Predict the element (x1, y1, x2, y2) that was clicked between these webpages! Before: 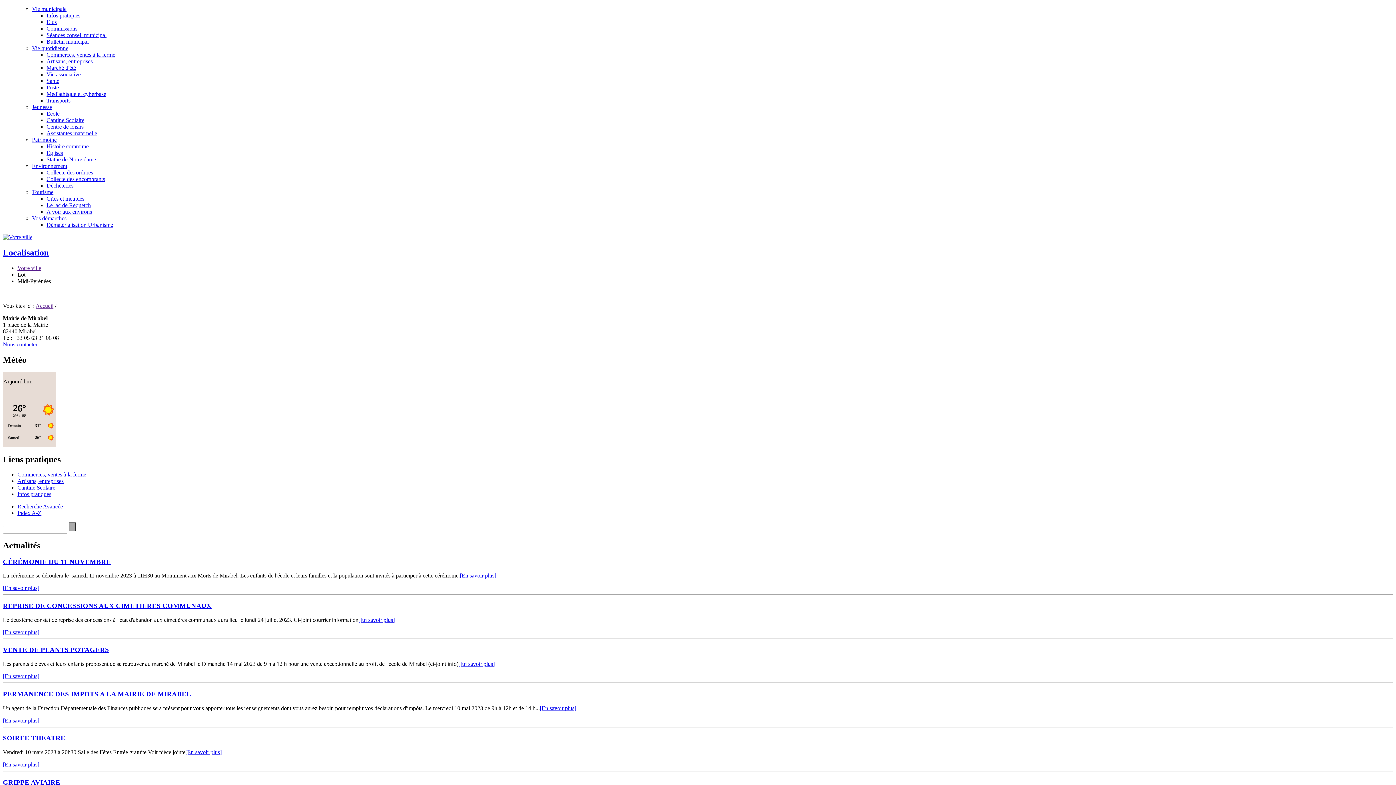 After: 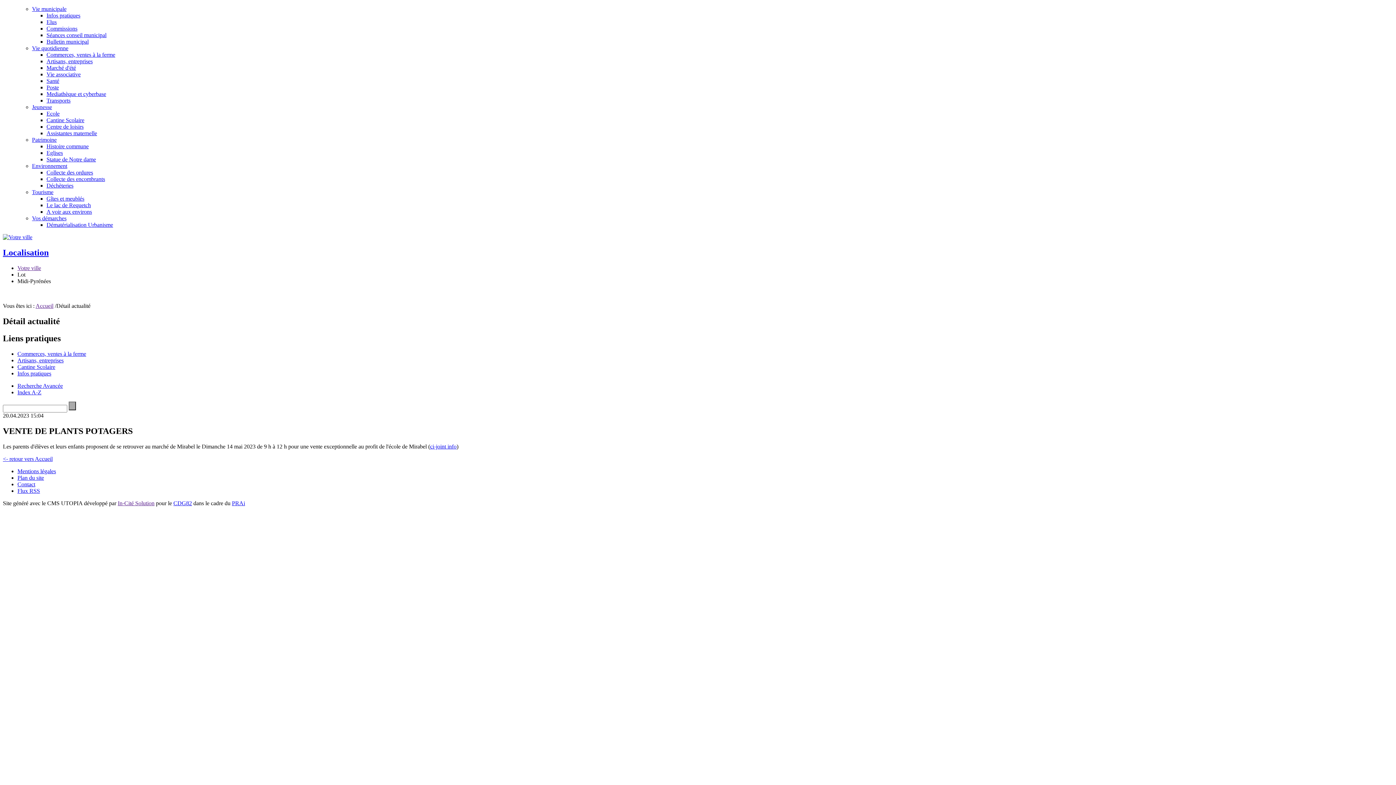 Action: label: [En savoir plus] bbox: (2, 673, 39, 679)